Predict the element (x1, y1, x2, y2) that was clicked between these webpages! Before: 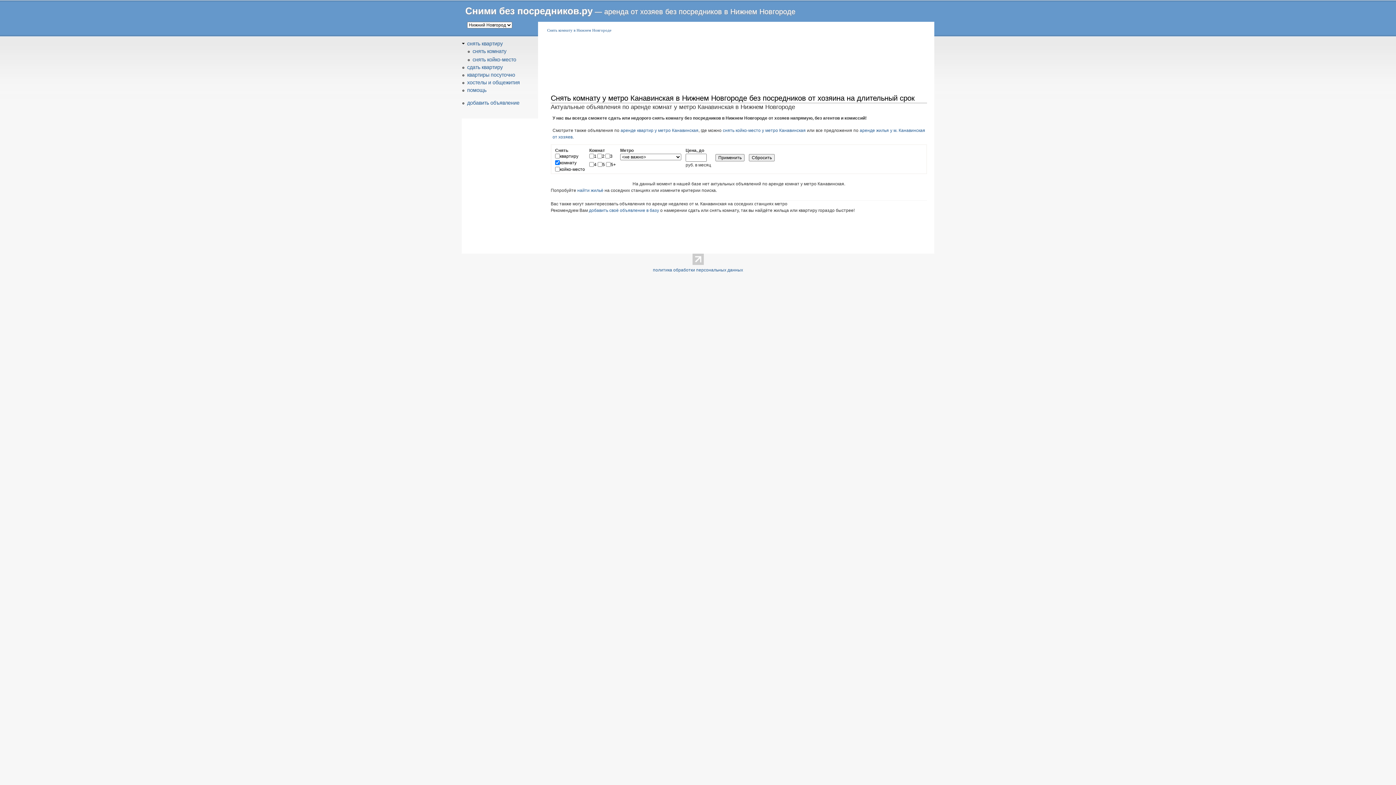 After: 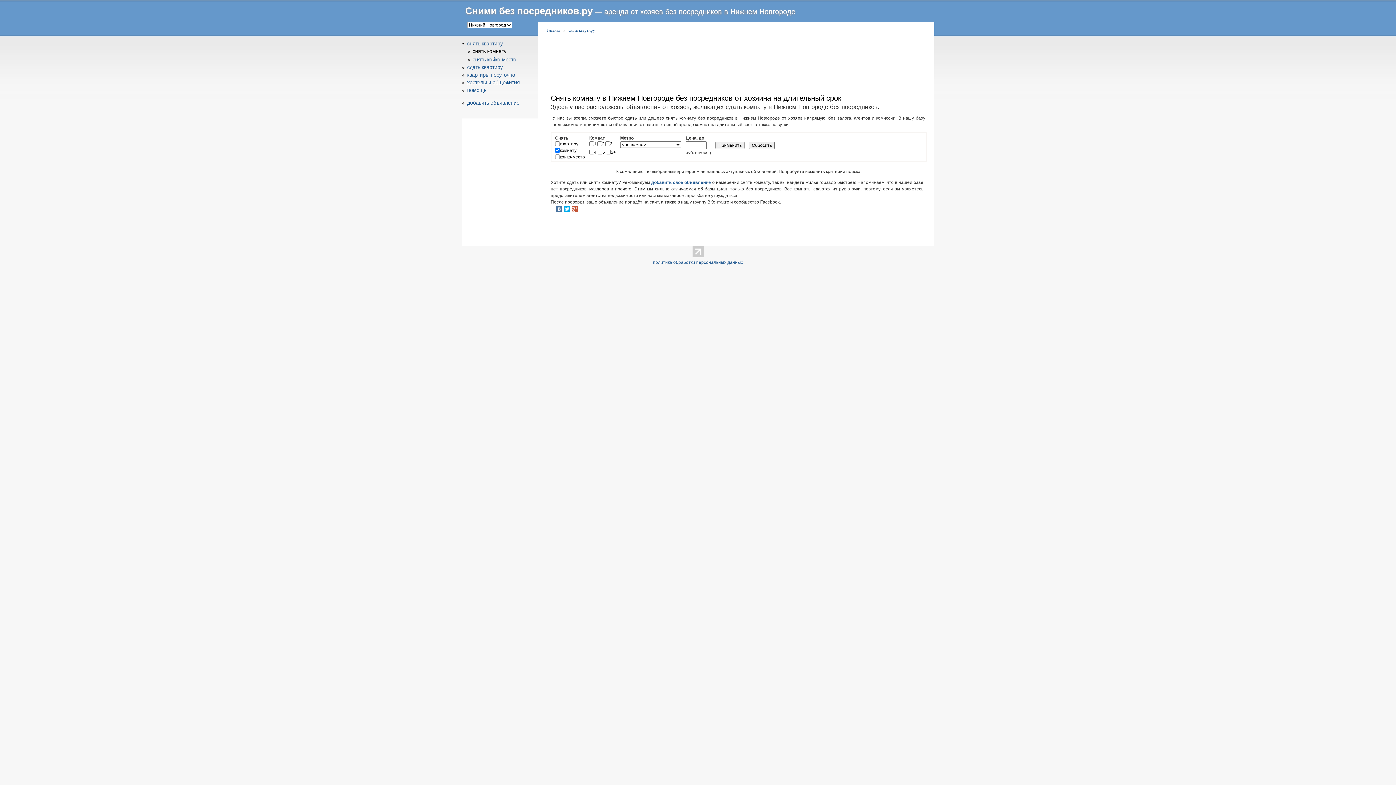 Action: bbox: (472, 48, 506, 54) label: снять комнату